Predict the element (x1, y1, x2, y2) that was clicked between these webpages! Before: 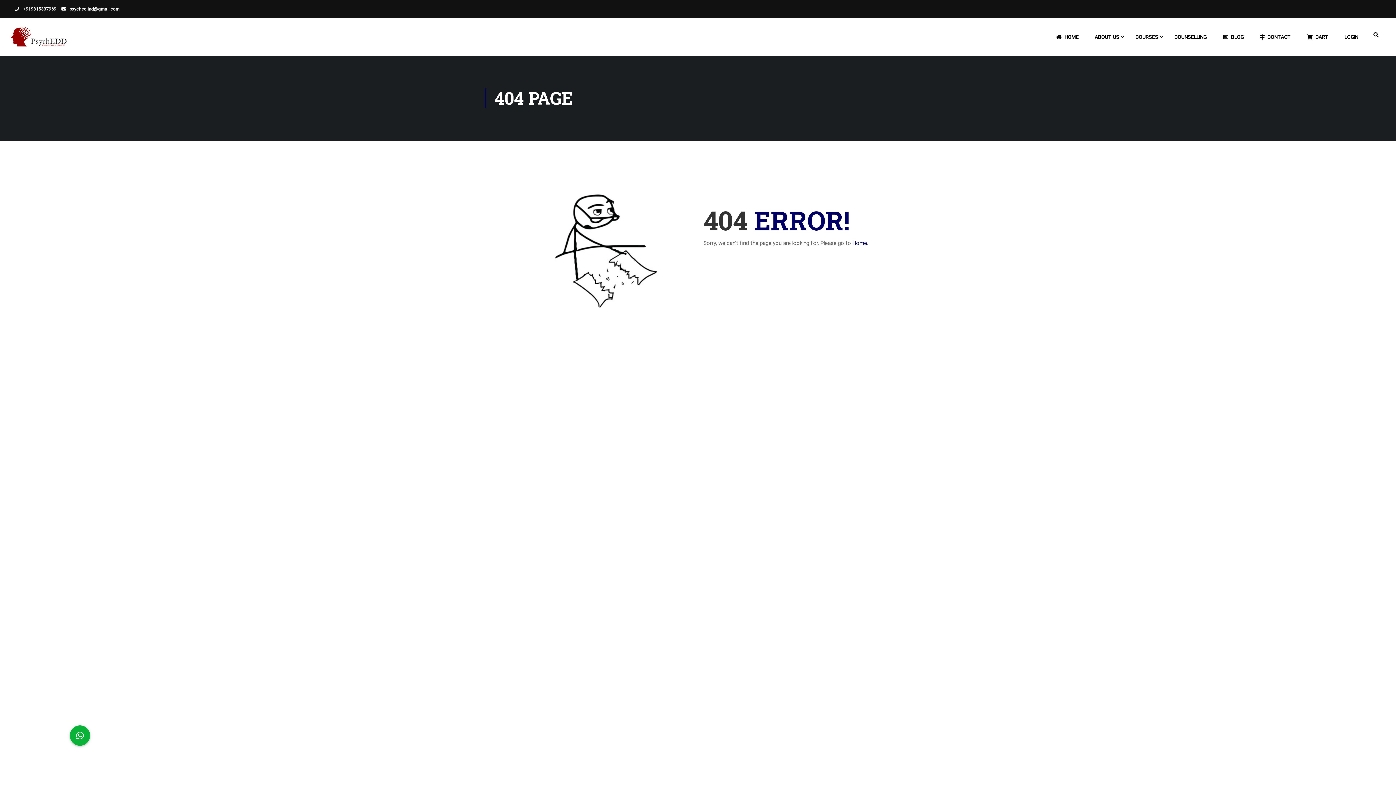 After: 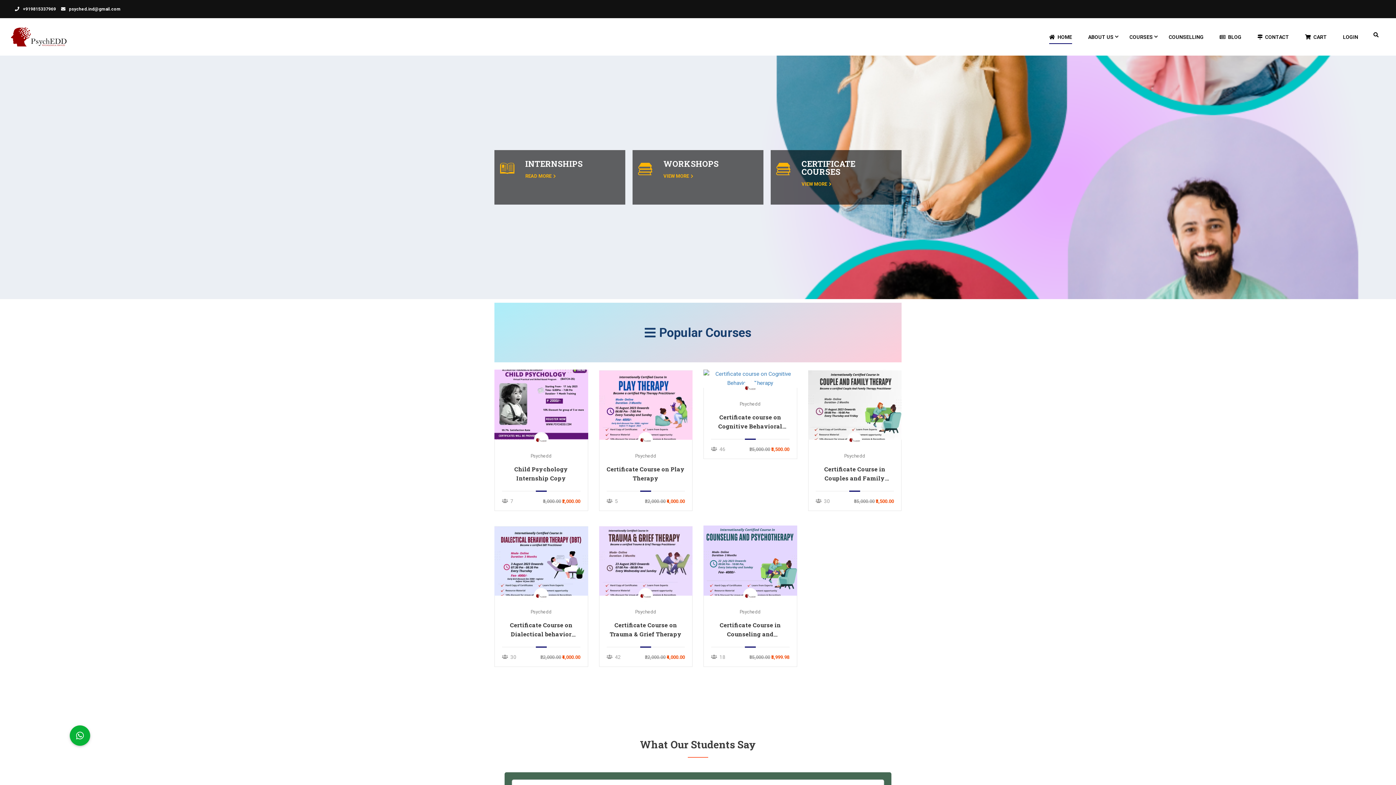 Action: label: Home. bbox: (852, 240, 868, 246)